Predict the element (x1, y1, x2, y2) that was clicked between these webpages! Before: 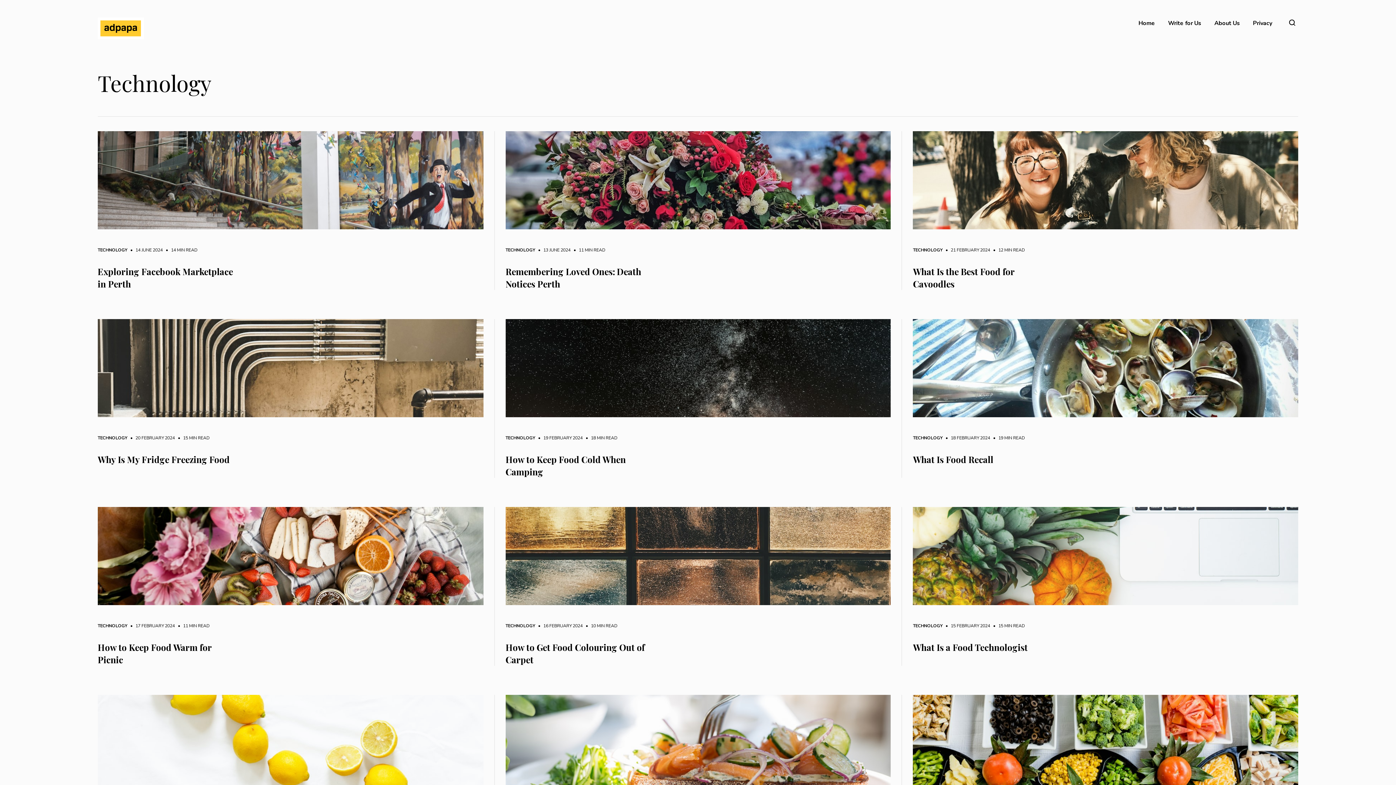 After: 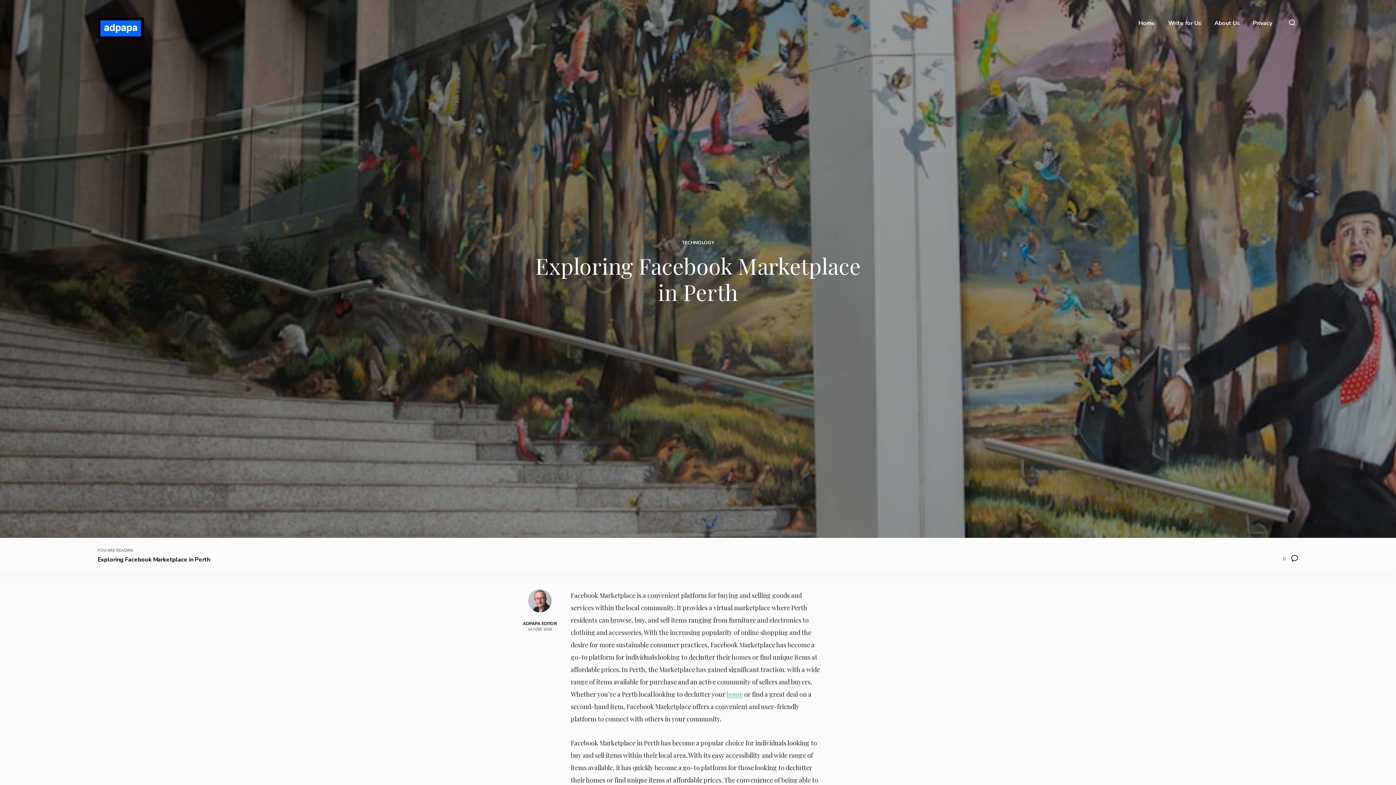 Action: bbox: (97, 131, 483, 229)